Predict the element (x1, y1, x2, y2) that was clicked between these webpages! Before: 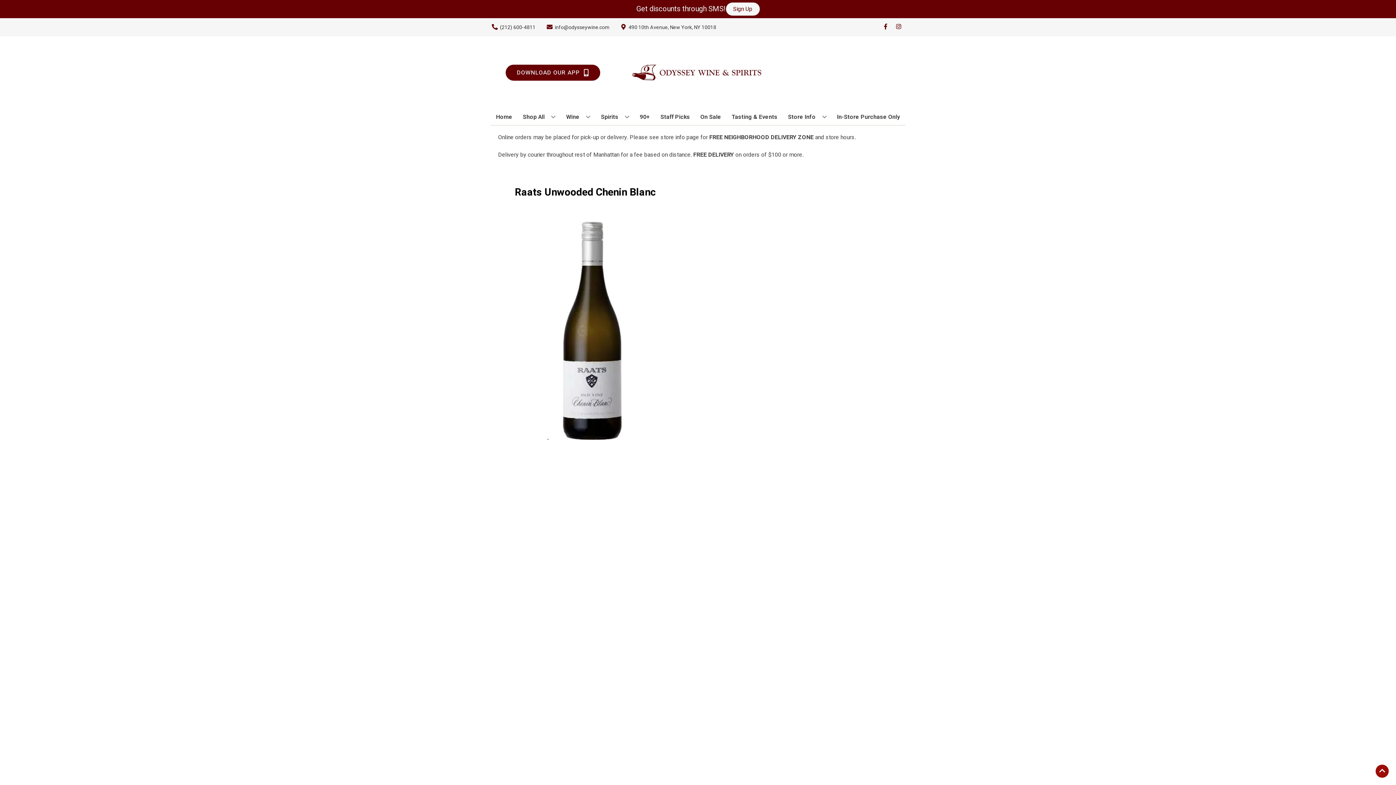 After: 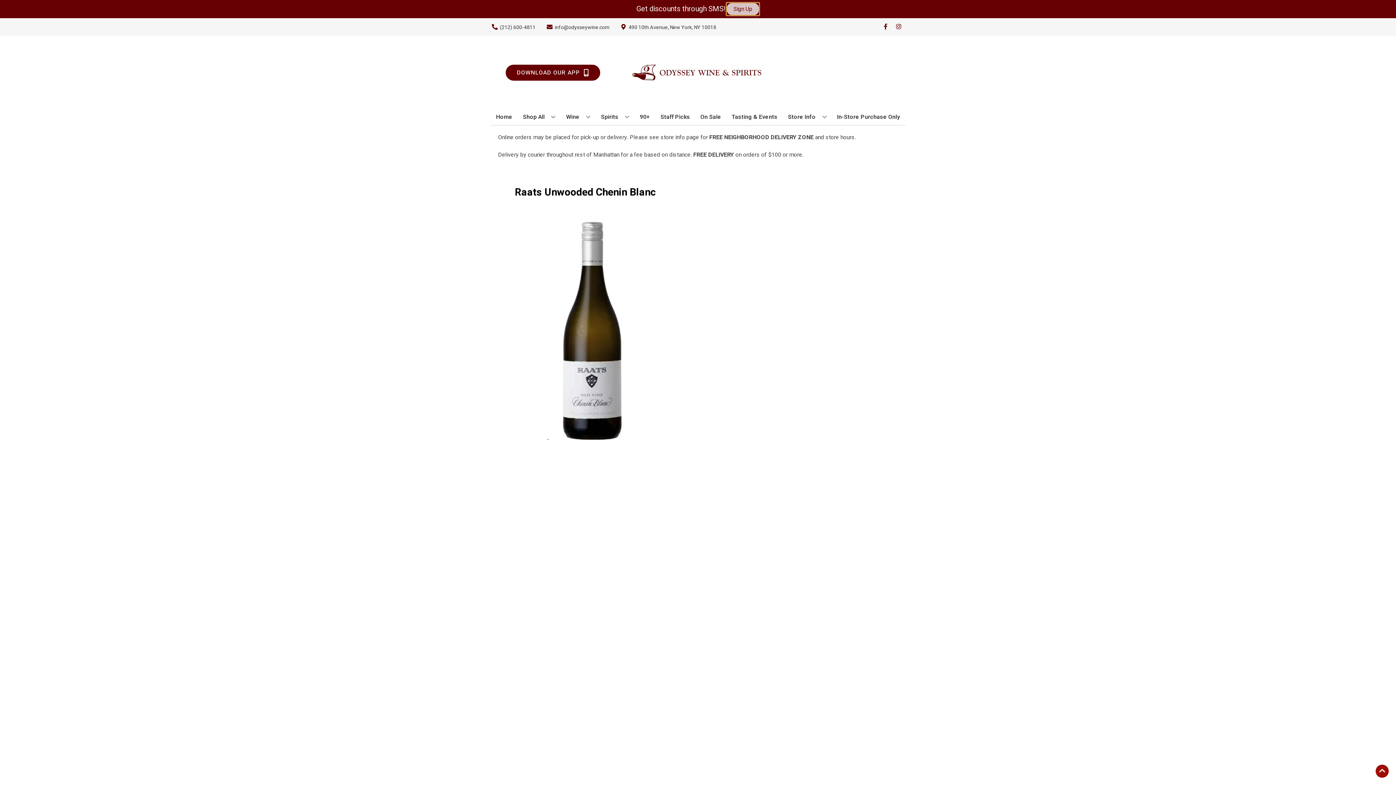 Action: bbox: (726, 2, 759, 15) label: Sign Up